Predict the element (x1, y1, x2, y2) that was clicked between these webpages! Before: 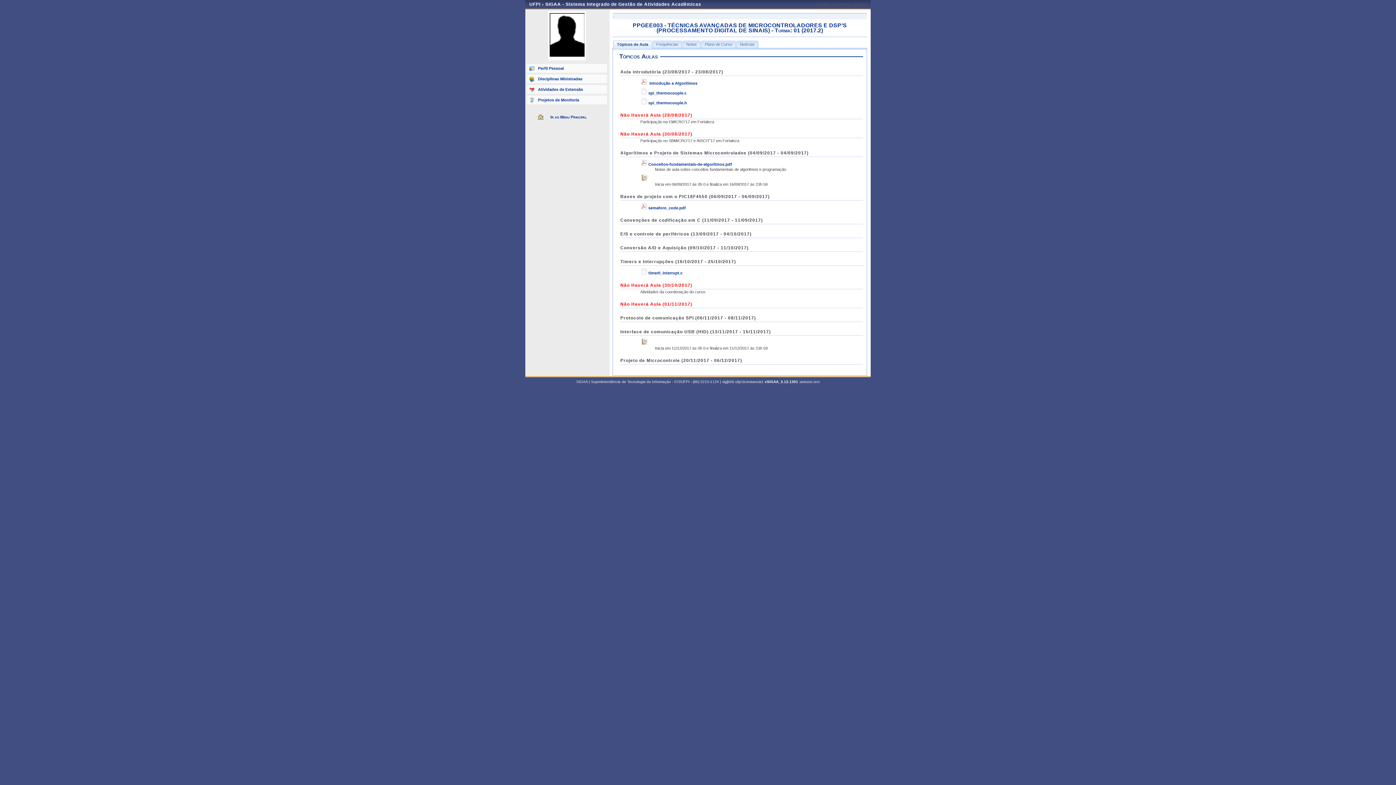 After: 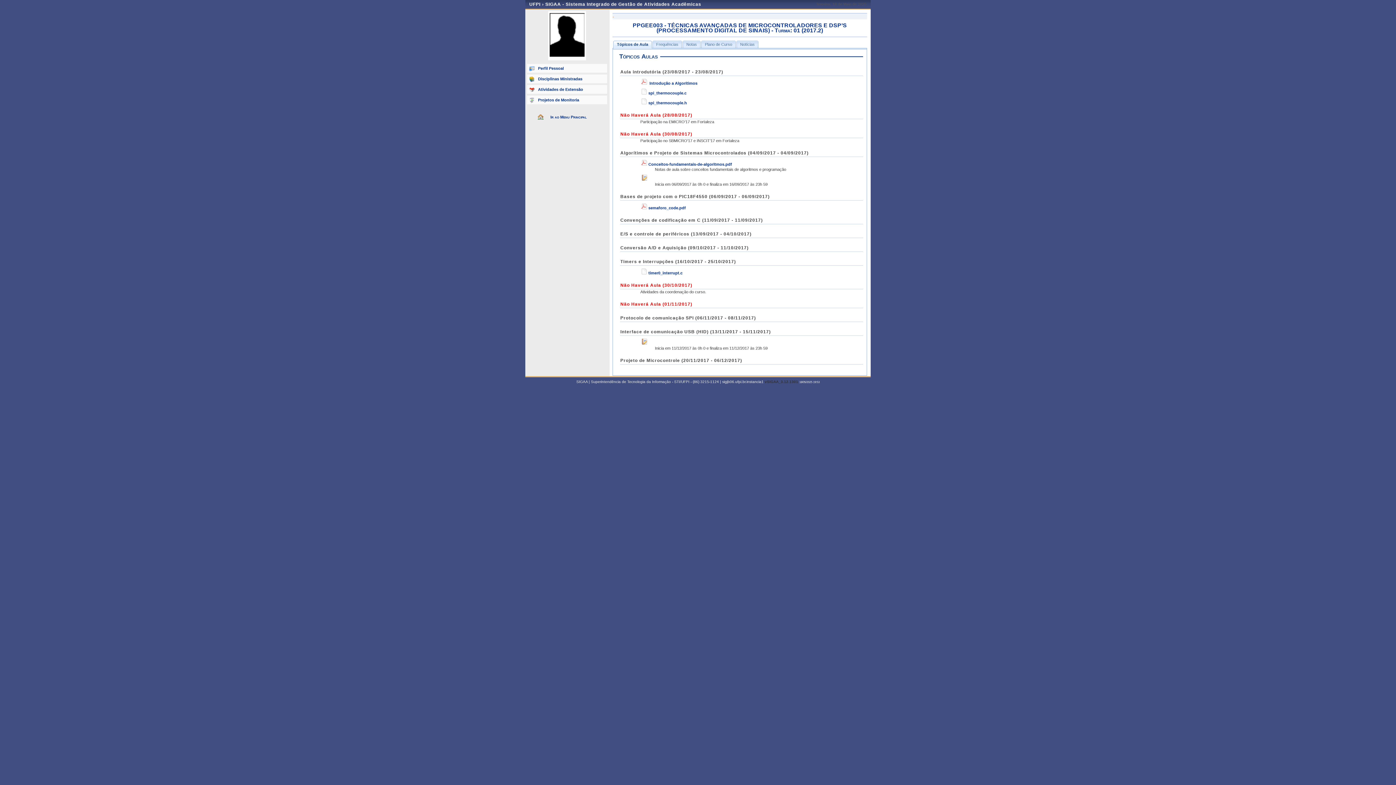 Action: bbox: (764, 380, 798, 384) label: vSIGAA_3.12.1301